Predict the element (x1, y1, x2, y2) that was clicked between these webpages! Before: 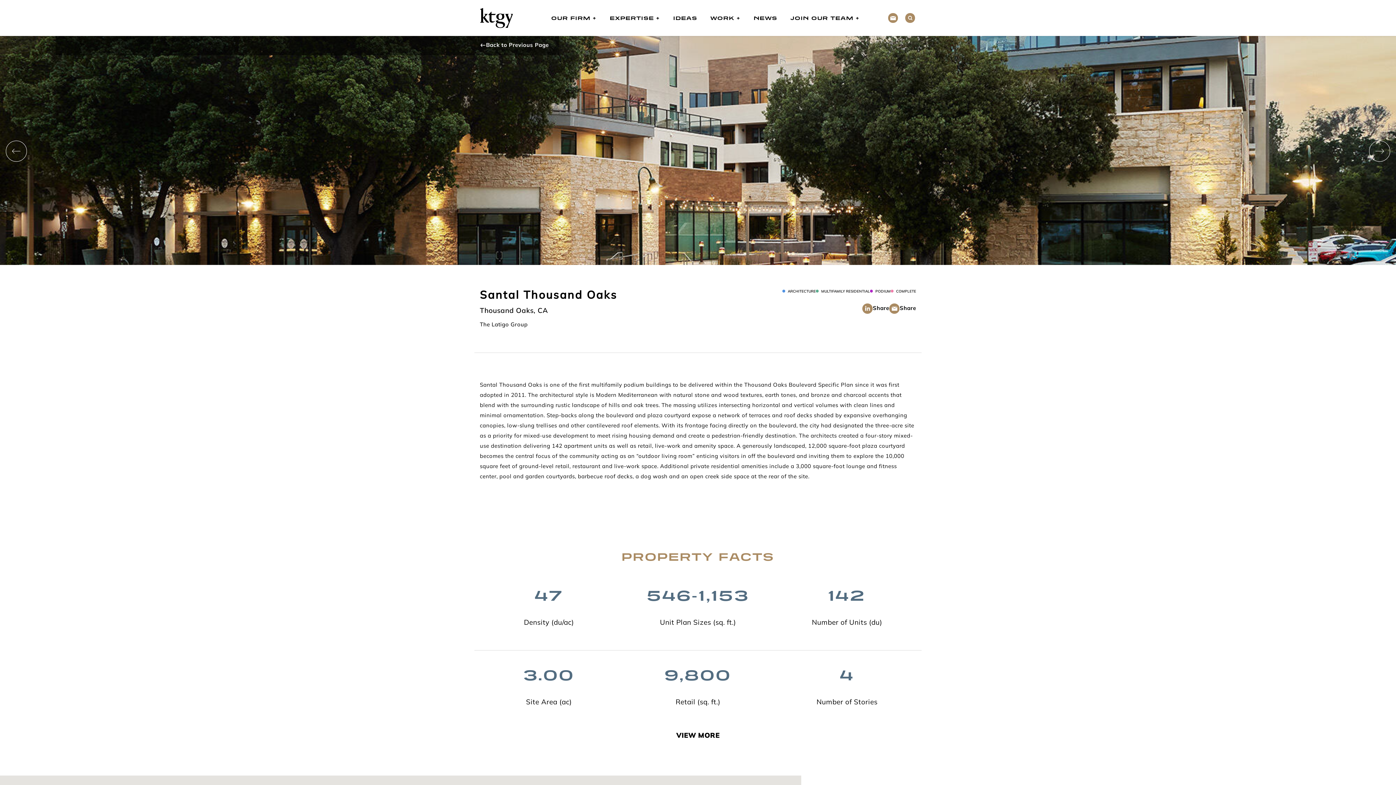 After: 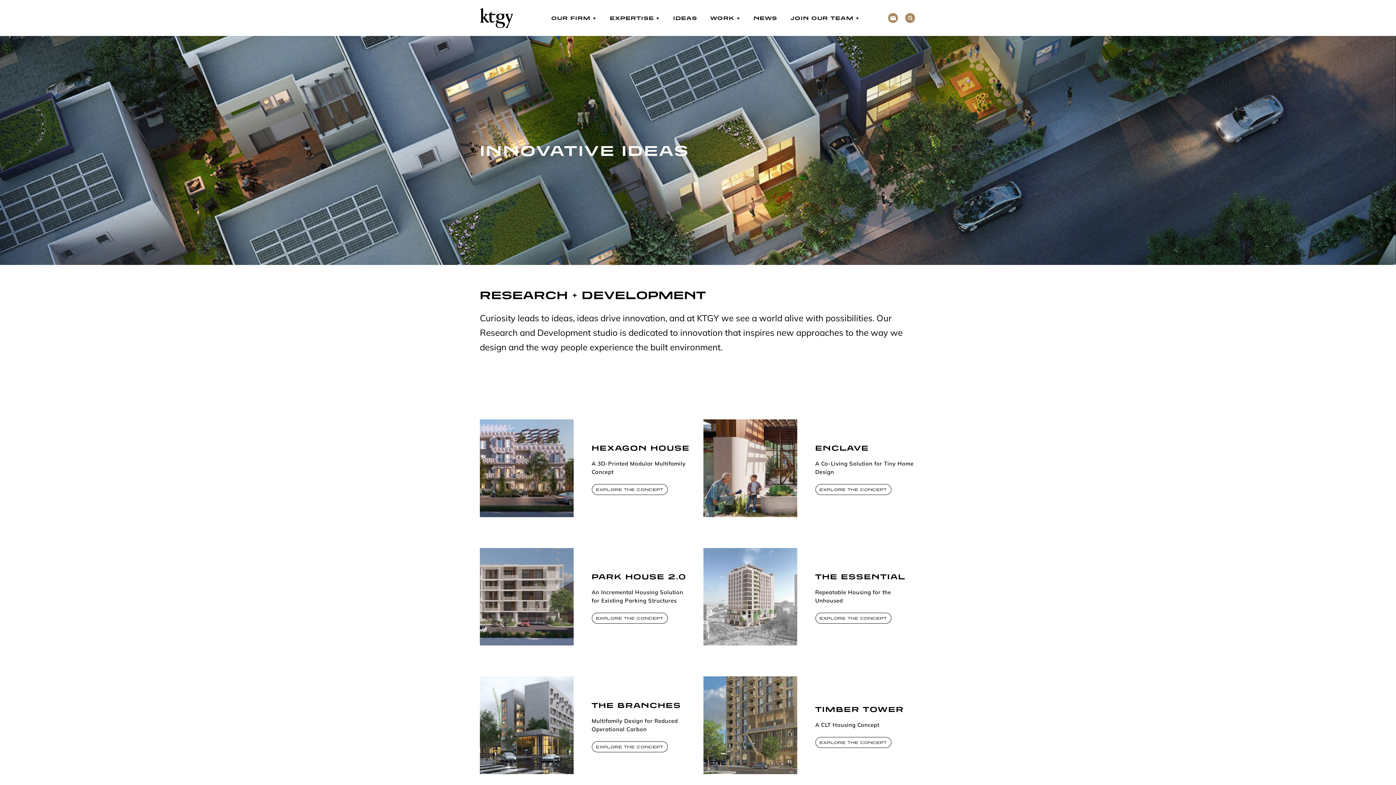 Action: label: IDEAS bbox: (666, 0, 703, 36)